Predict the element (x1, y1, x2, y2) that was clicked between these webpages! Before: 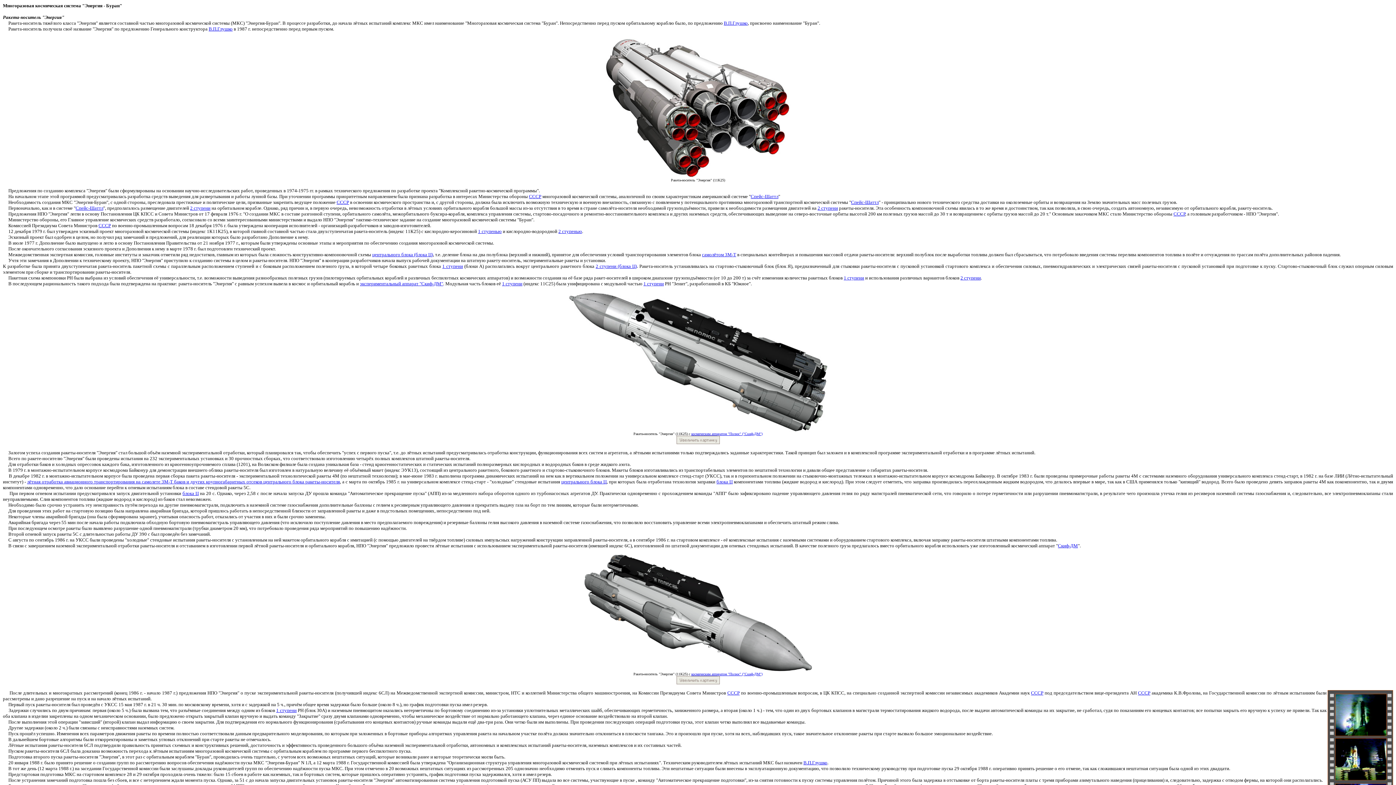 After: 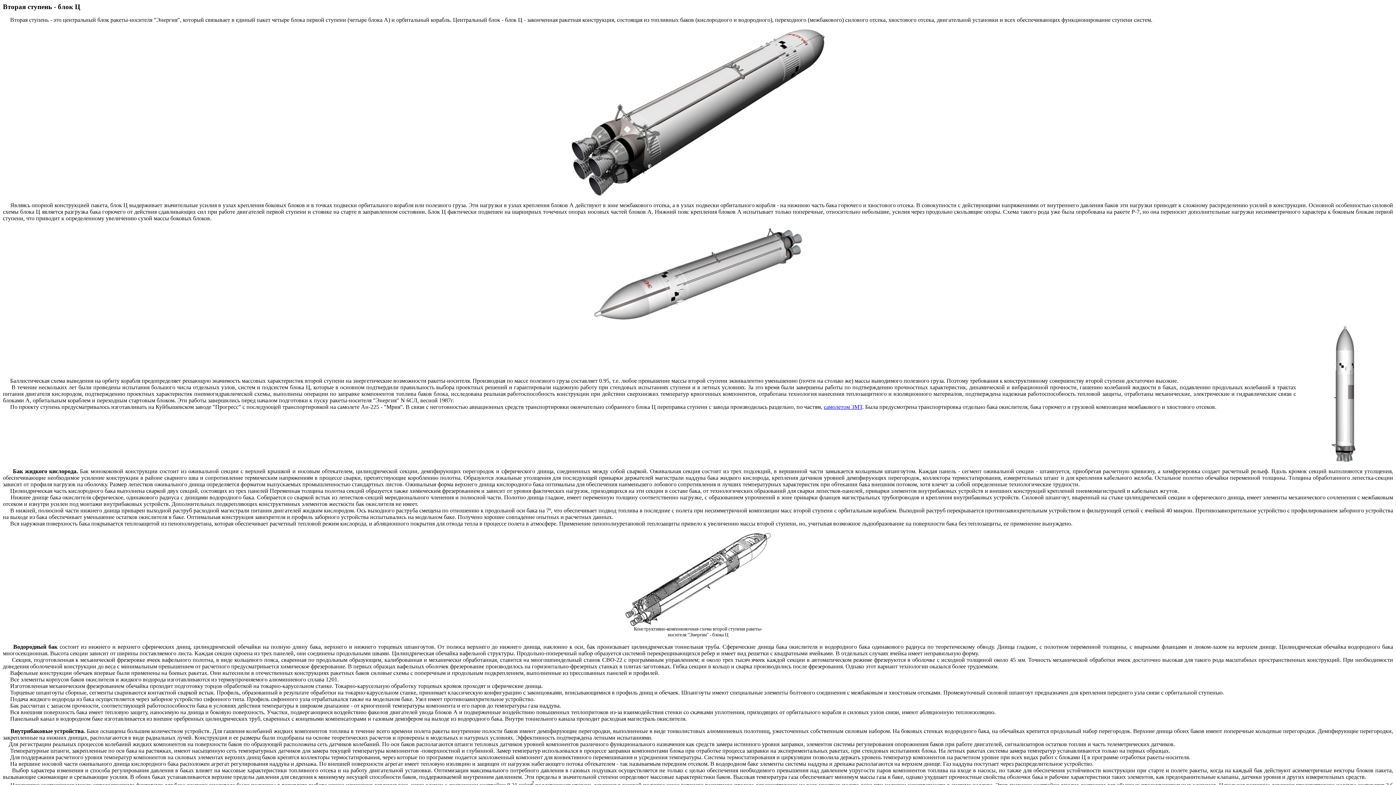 Action: label: 2 ступенью bbox: (558, 228, 582, 234)